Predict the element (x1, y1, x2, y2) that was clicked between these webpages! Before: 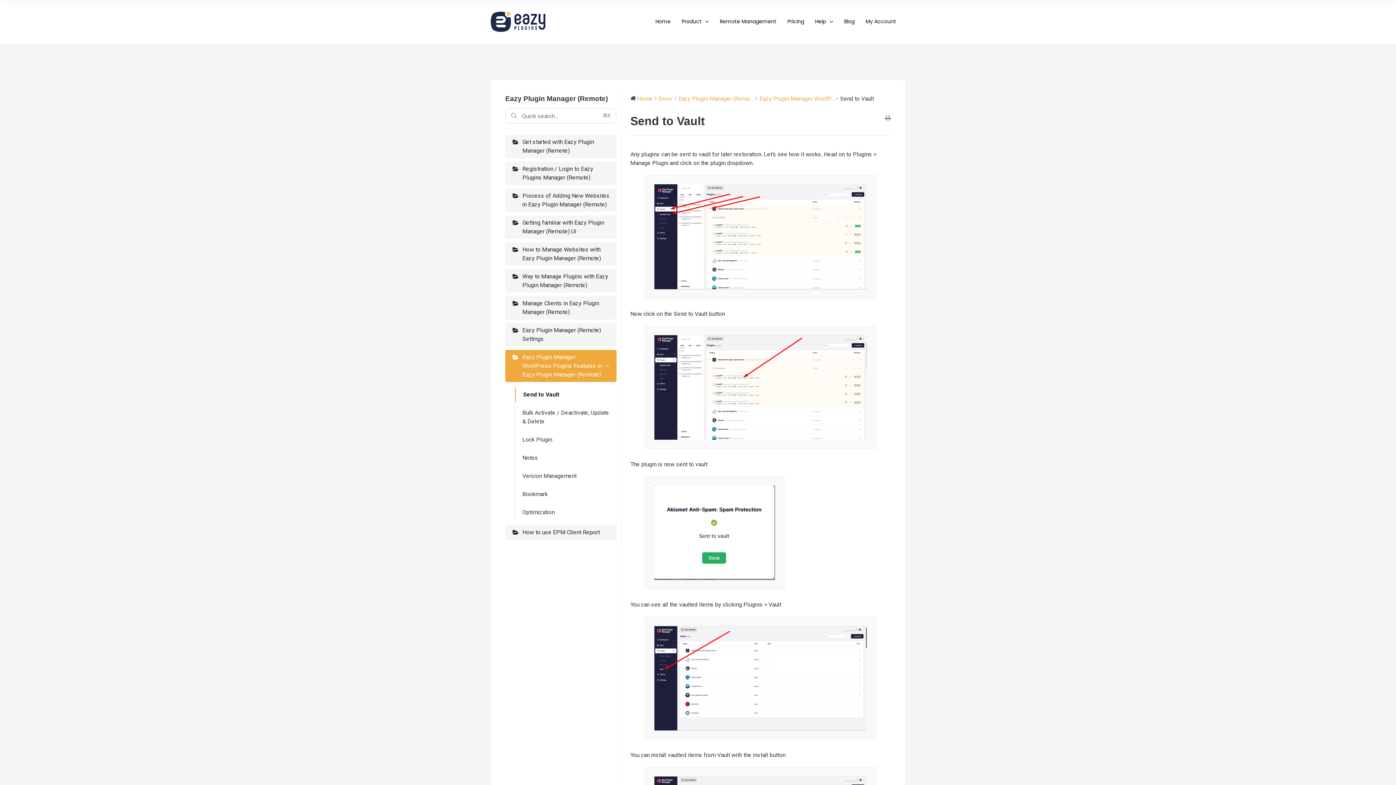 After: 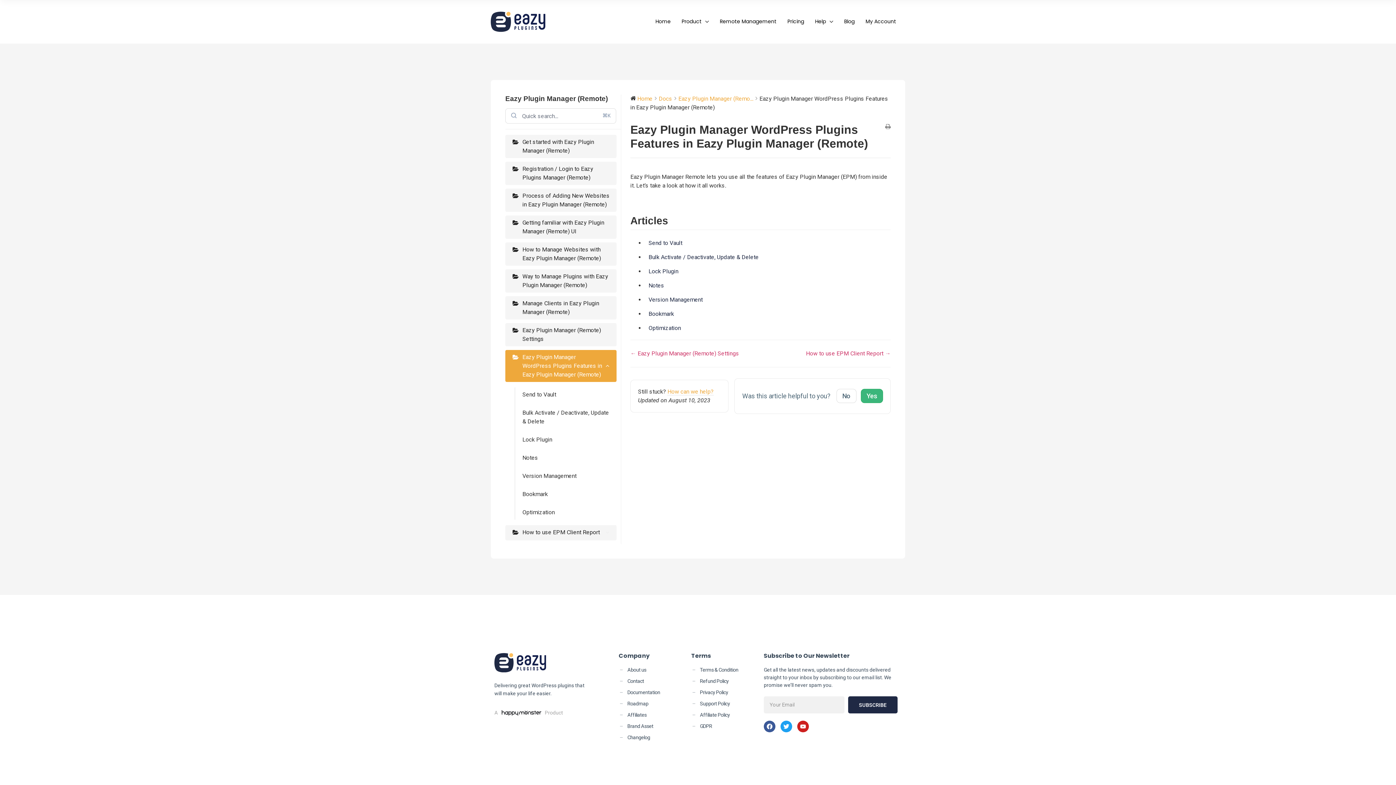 Action: bbox: (759, 95, 834, 102) label: Eazy Plugin Manager WordP...